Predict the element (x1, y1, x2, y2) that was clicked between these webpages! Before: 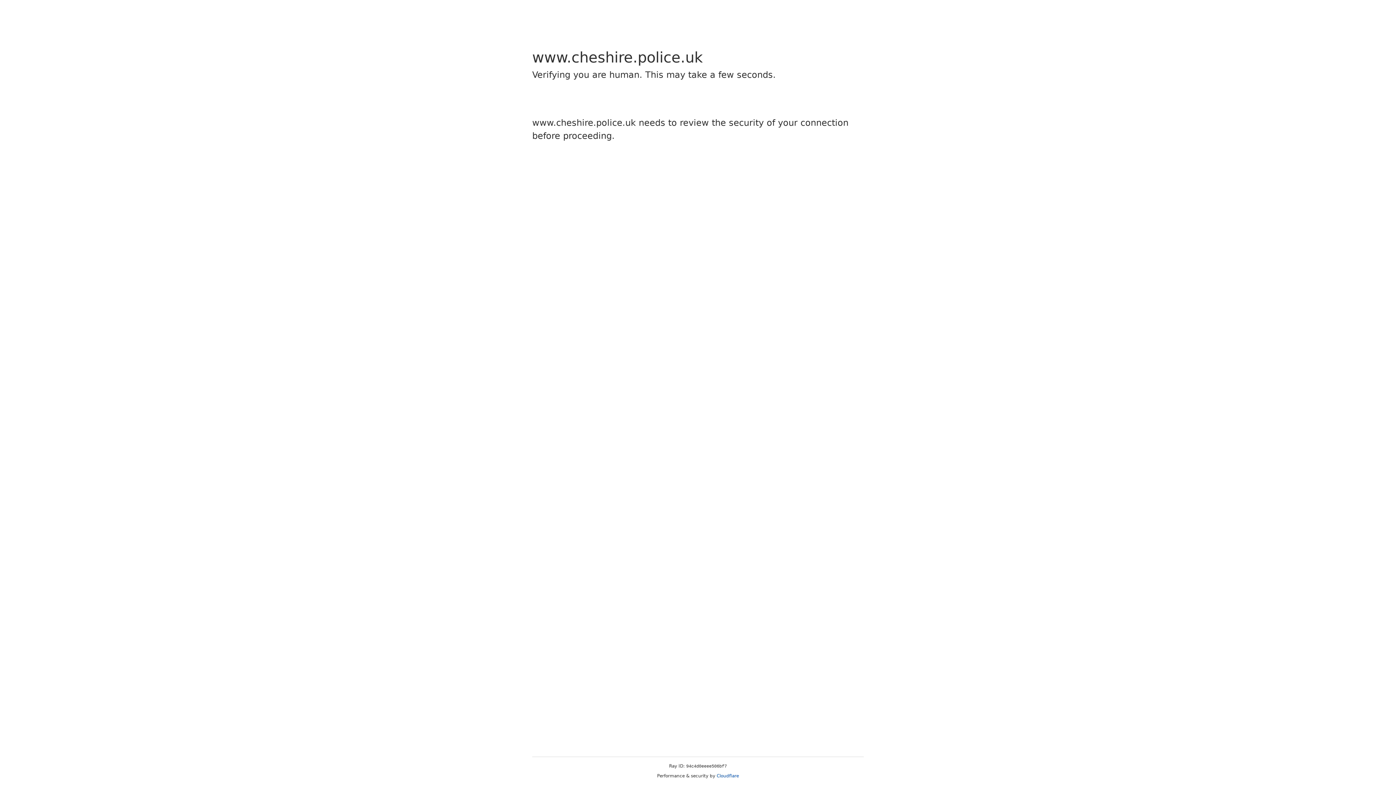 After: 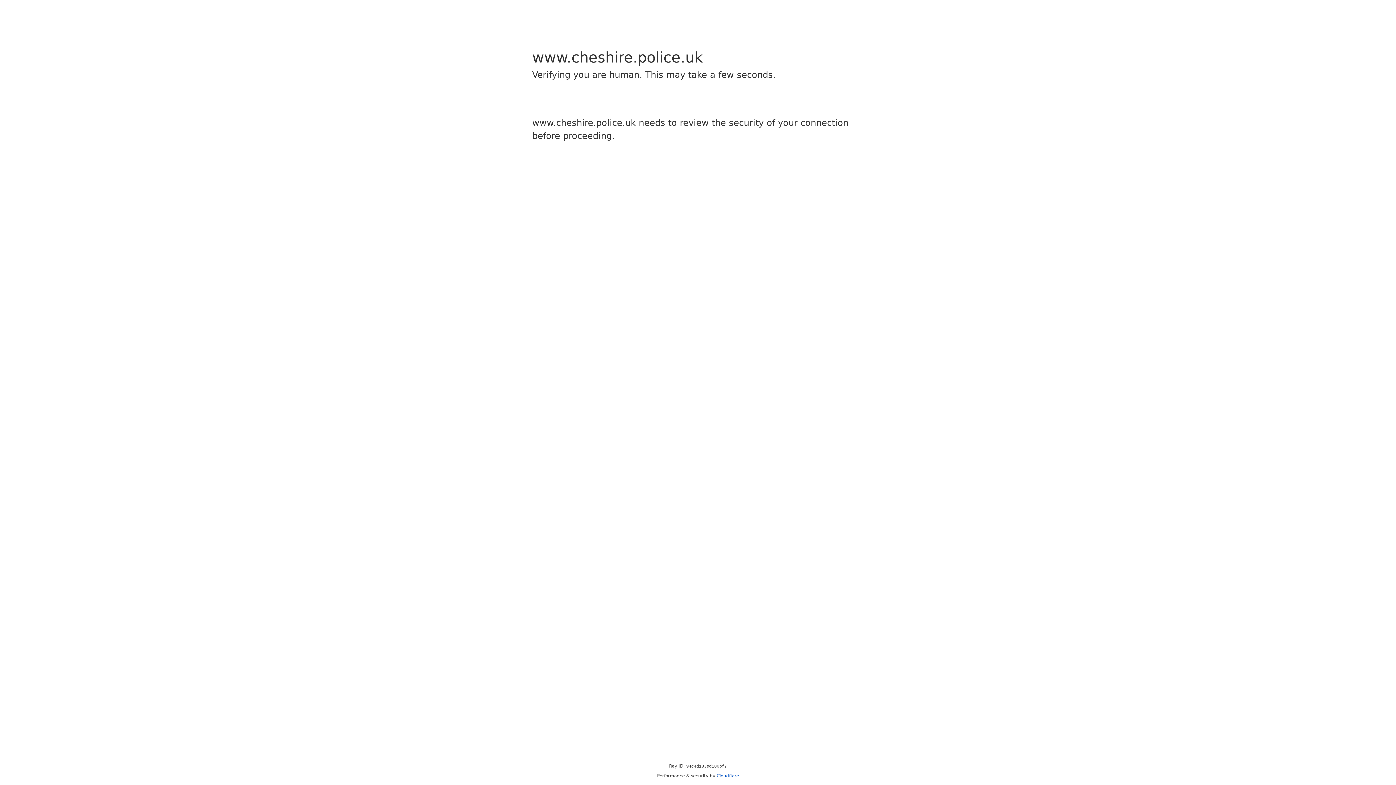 Action: label: Cloudflare bbox: (716, 773, 739, 778)